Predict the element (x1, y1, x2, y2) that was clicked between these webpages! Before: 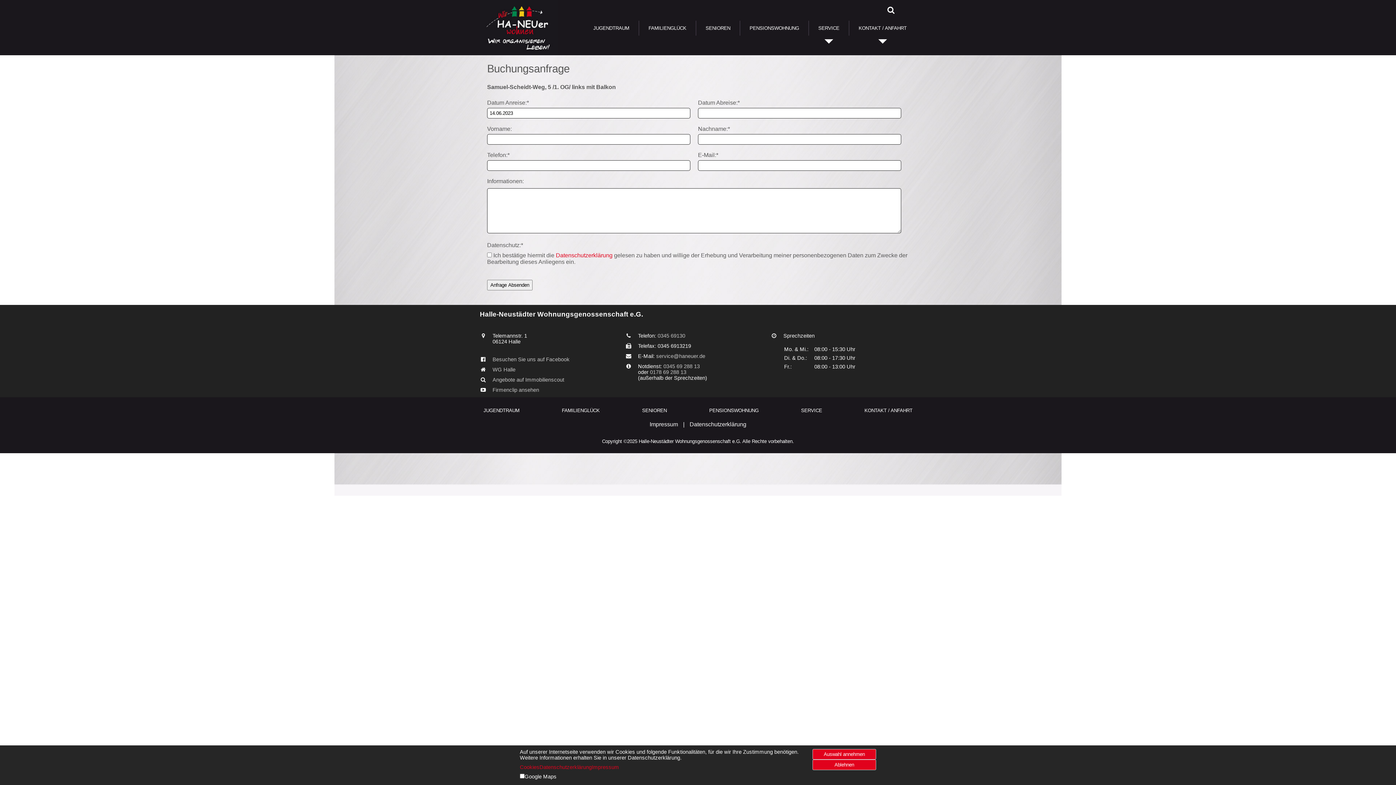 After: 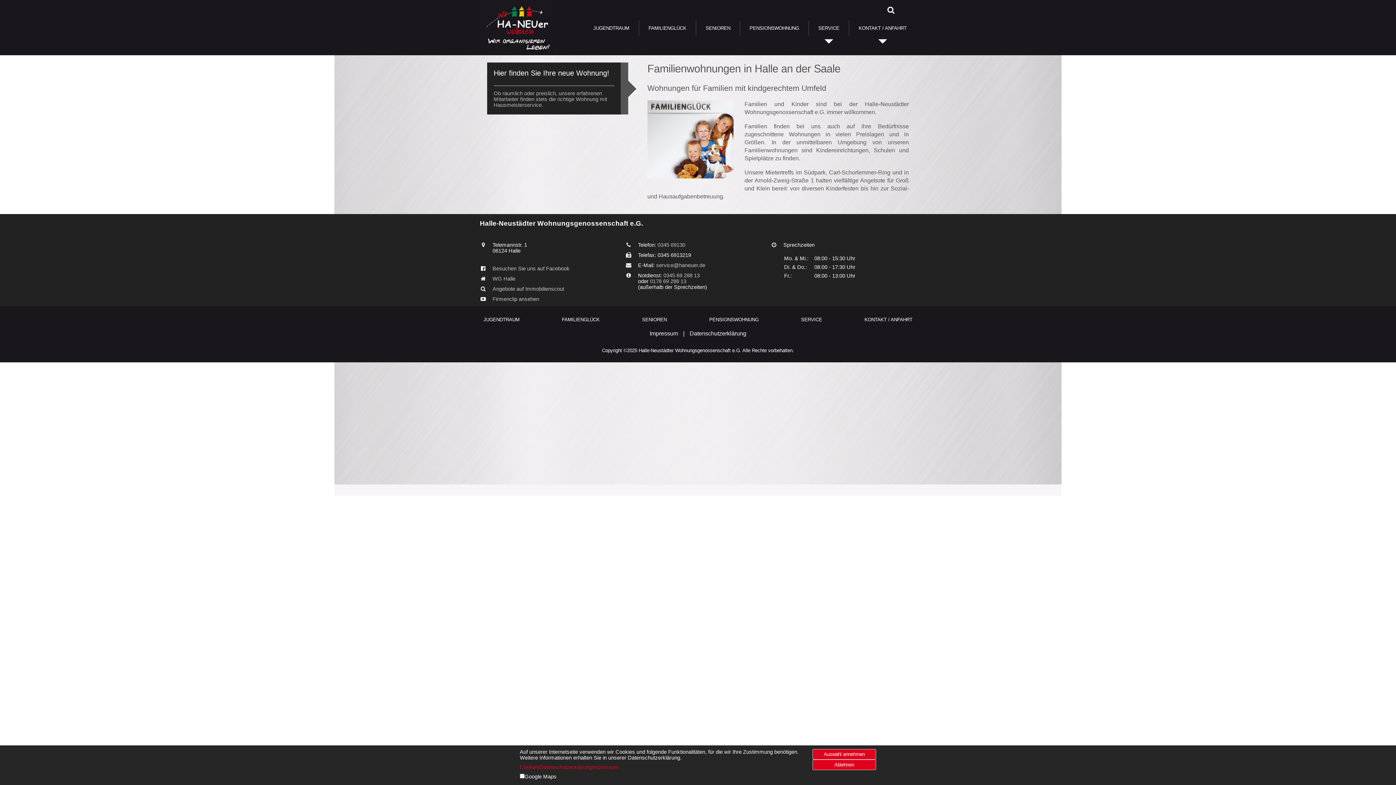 Action: bbox: (638, 20, 696, 35) label: FAMILIENGLÜCK